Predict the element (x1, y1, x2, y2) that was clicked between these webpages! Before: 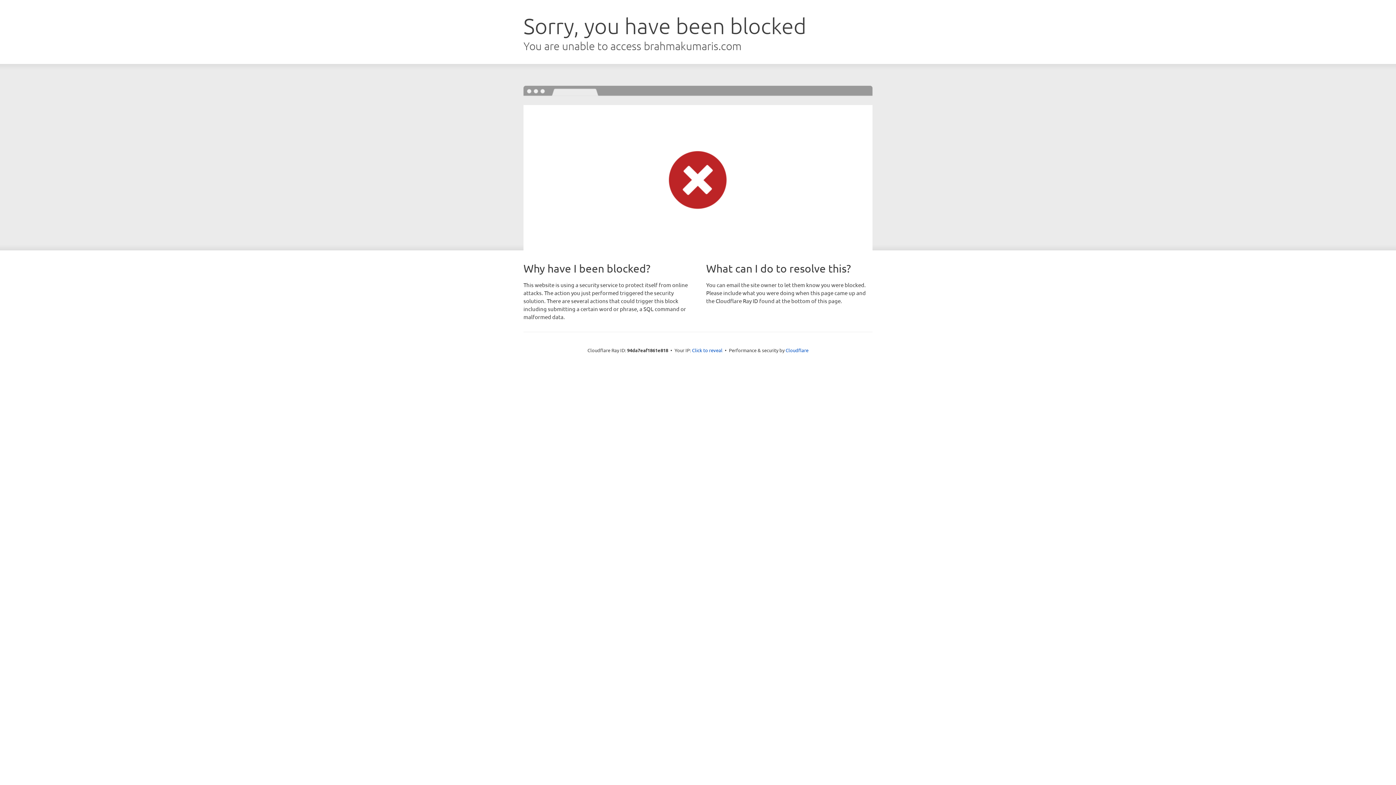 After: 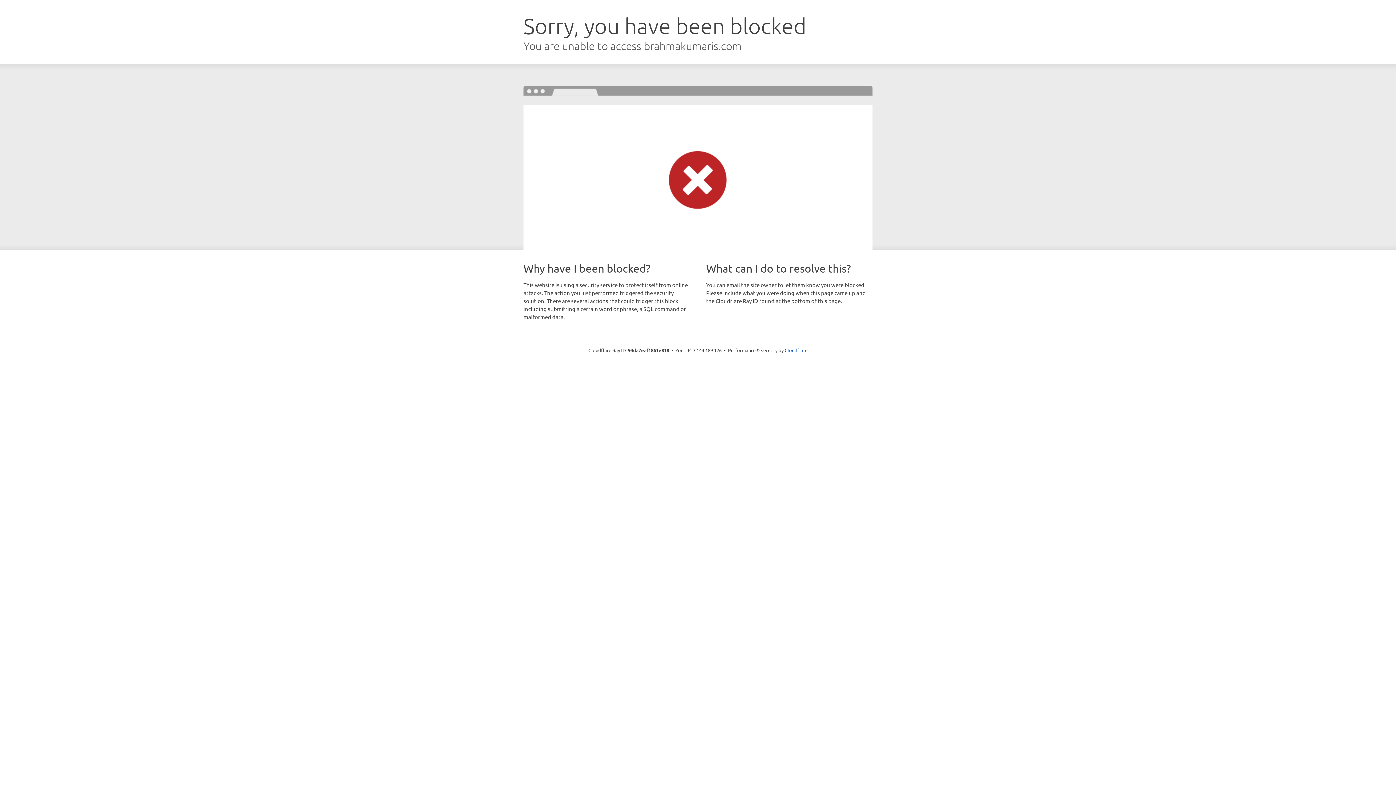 Action: bbox: (692, 346, 722, 353) label: Click to reveal